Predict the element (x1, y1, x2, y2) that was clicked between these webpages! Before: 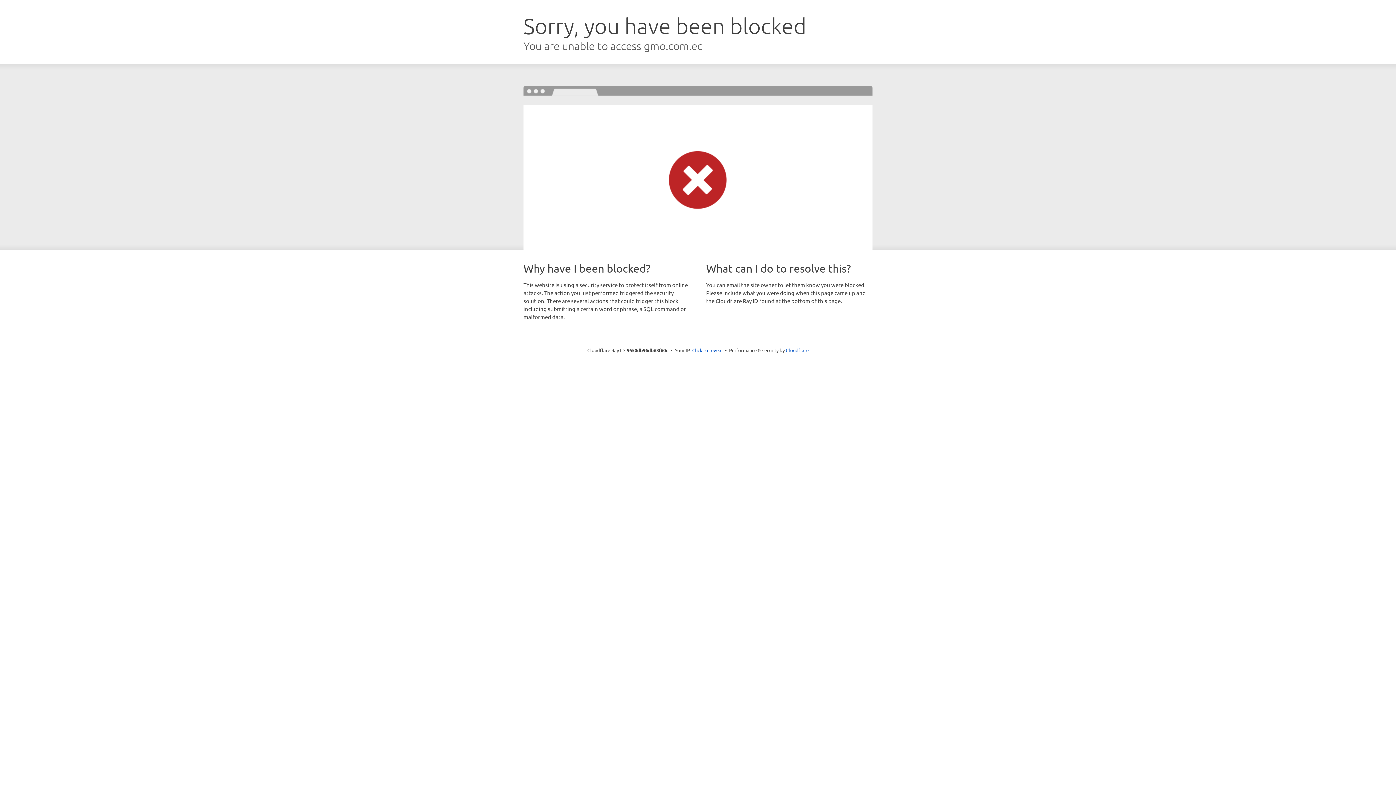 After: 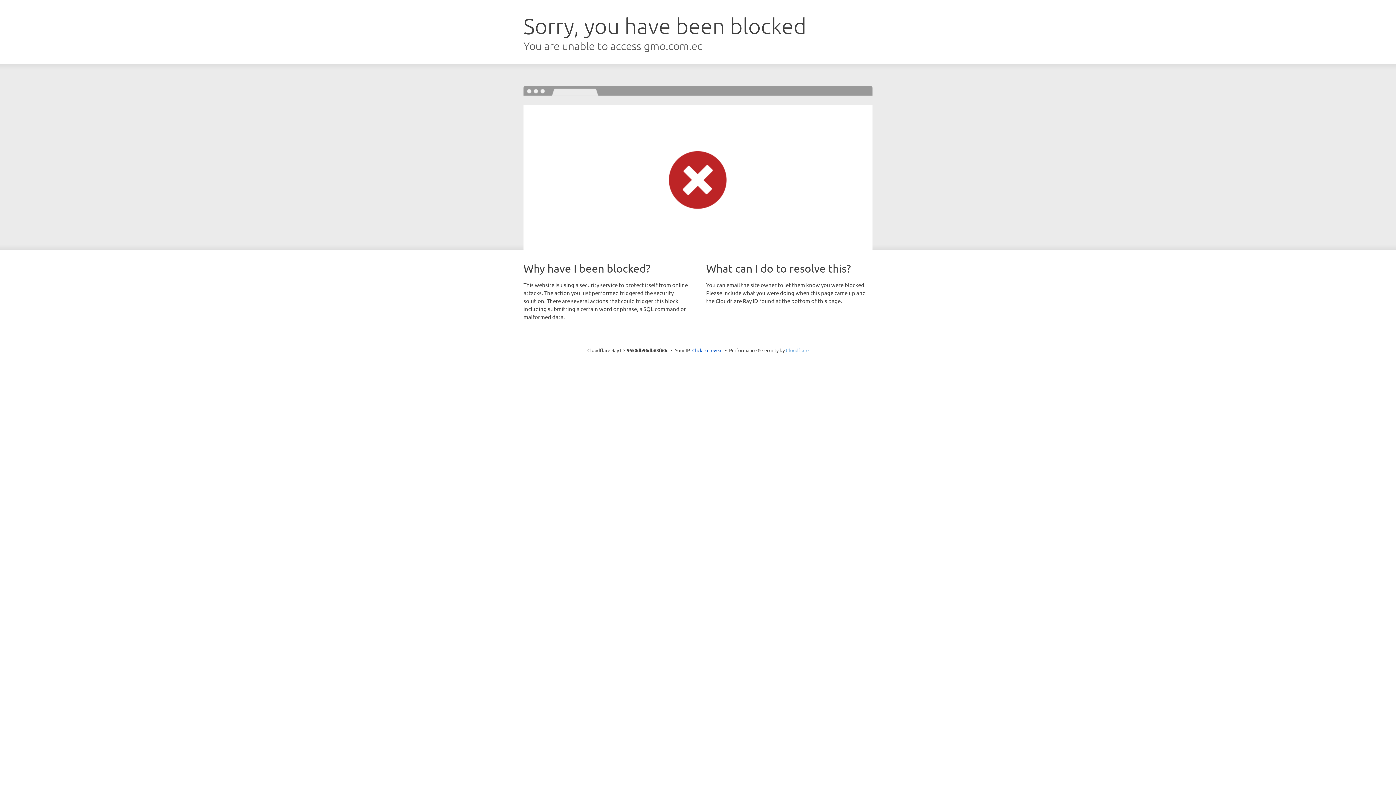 Action: bbox: (786, 347, 808, 353) label: Cloudflare